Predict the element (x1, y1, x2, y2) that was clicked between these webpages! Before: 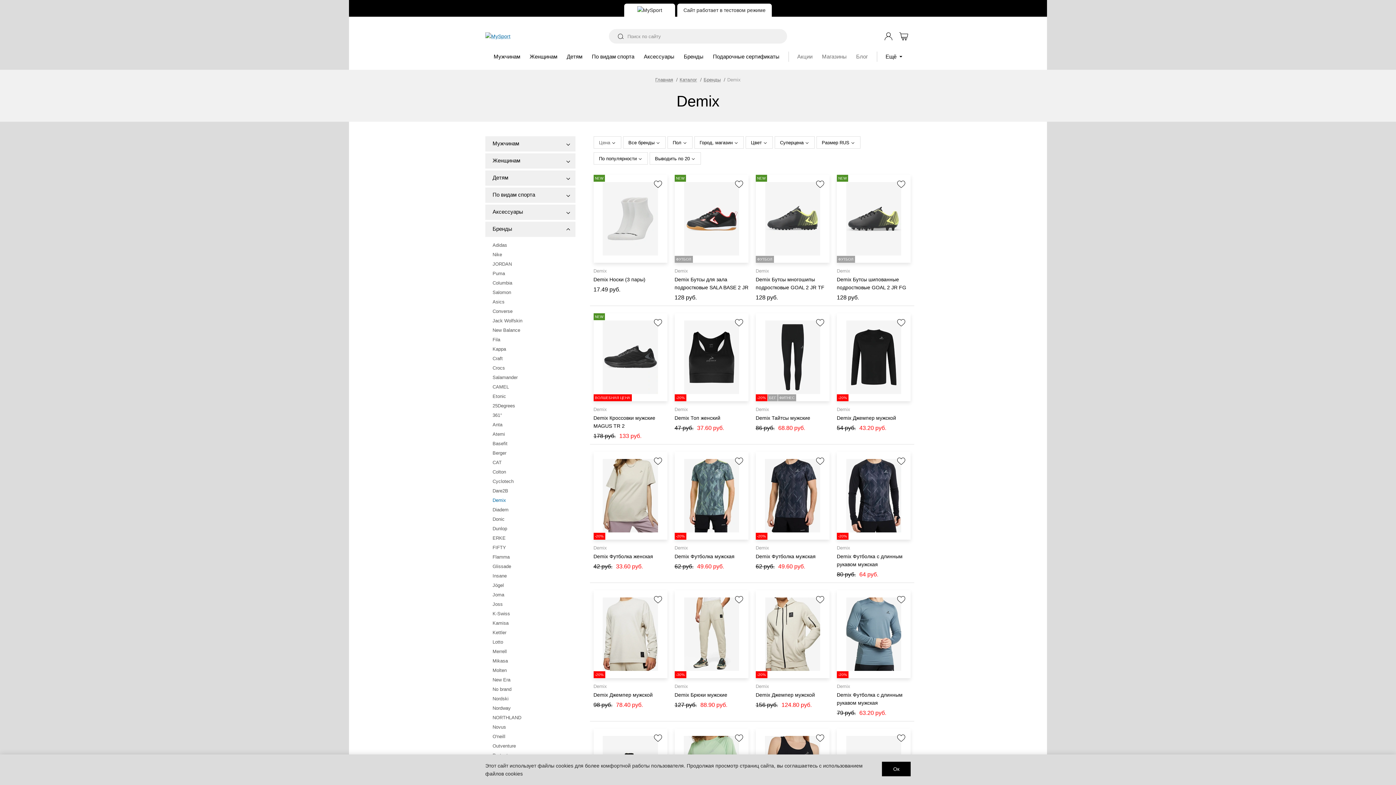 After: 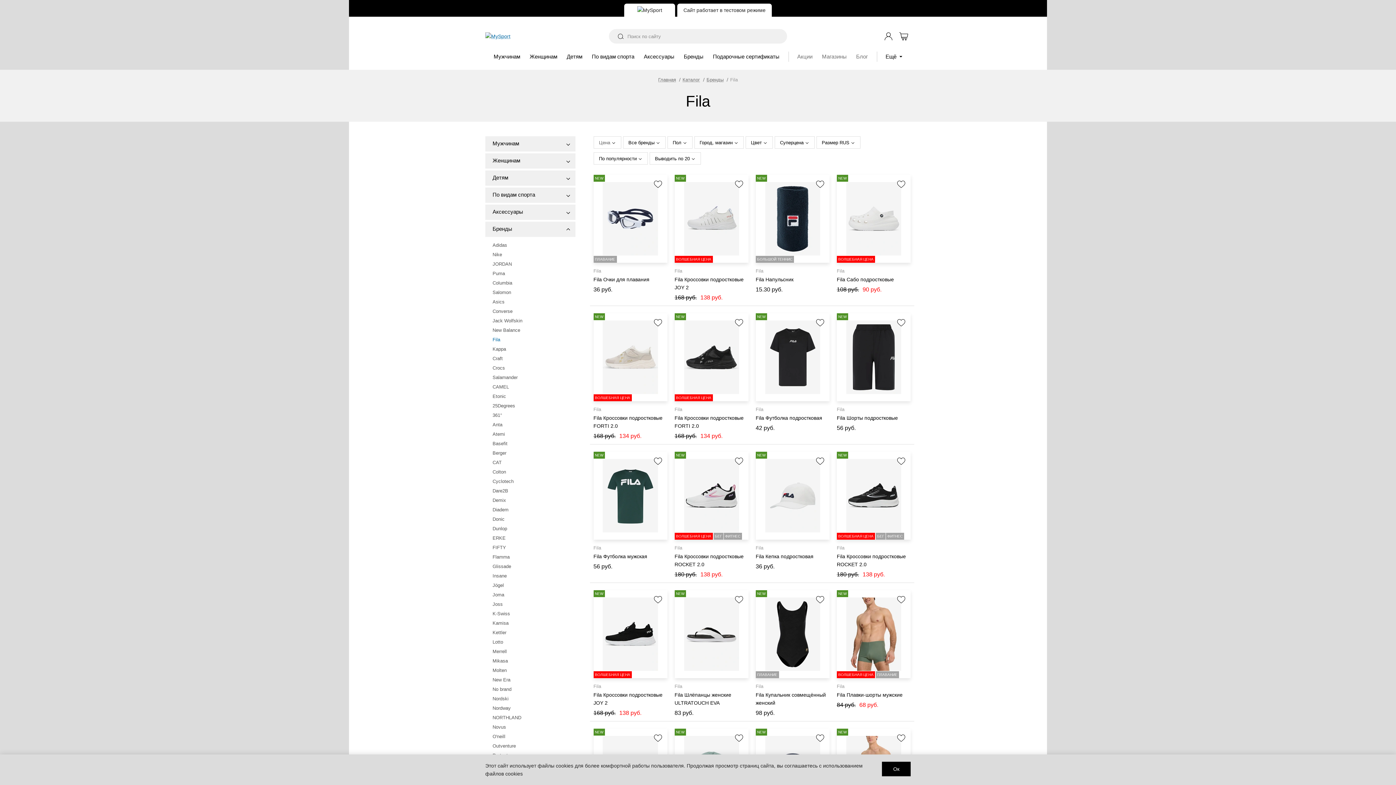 Action: label: Fila bbox: (492, 337, 500, 342)